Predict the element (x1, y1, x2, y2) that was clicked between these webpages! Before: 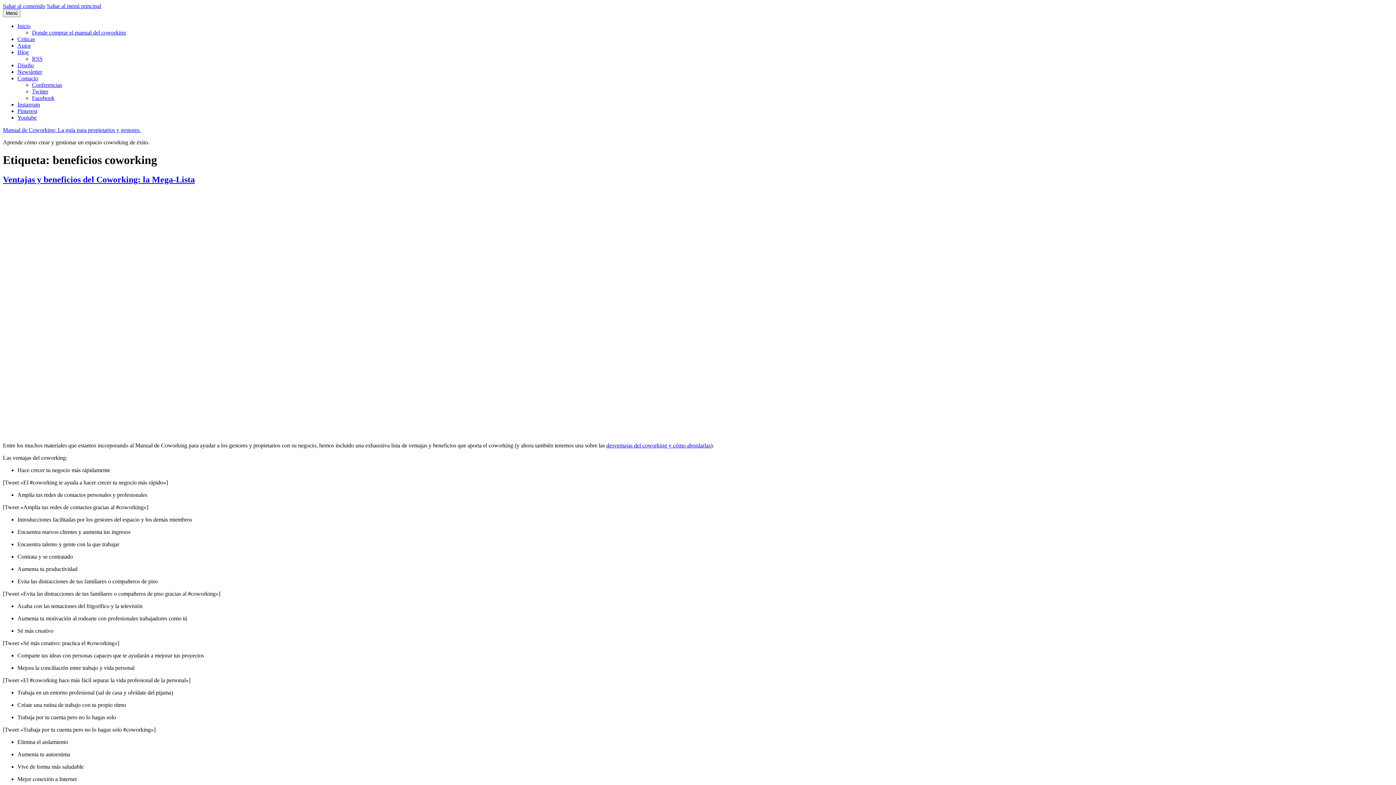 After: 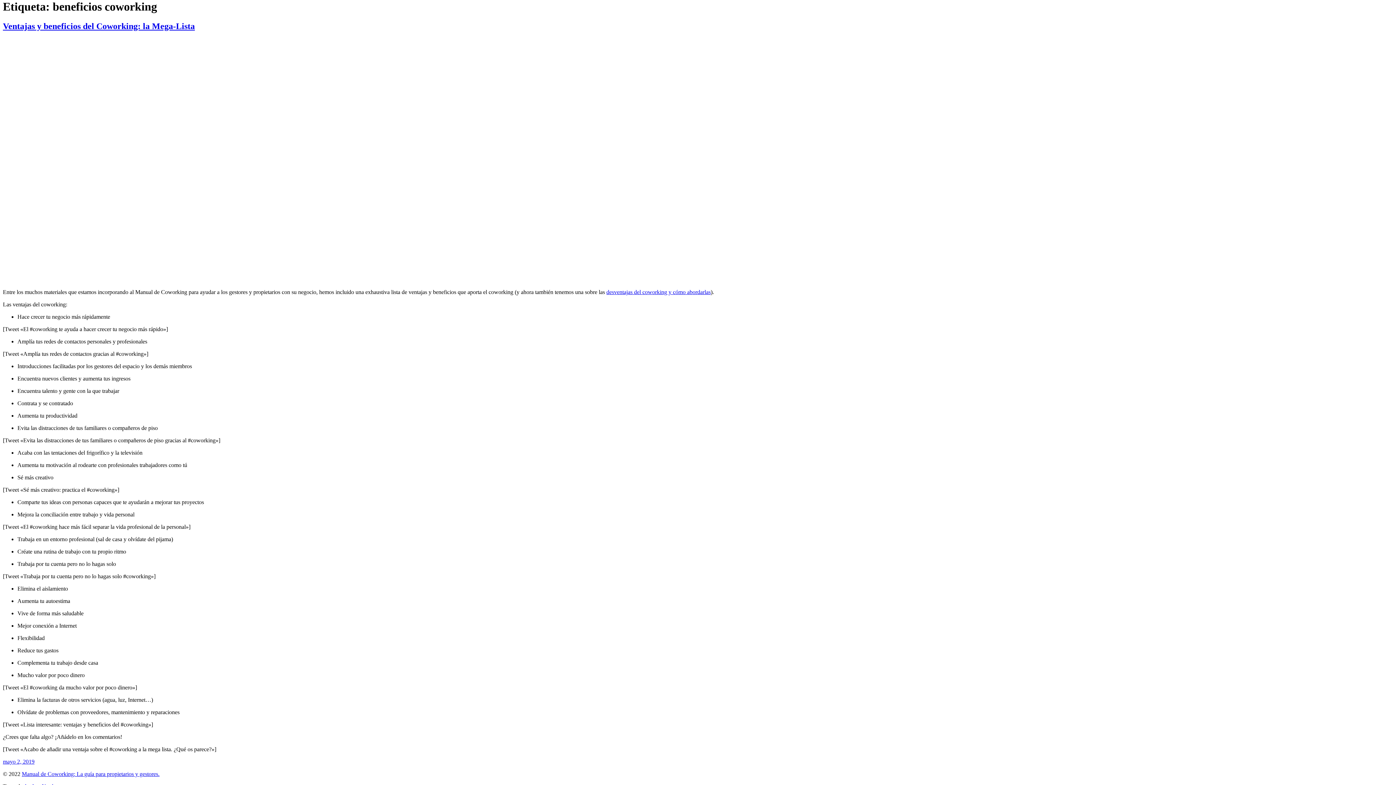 Action: bbox: (2, 2, 45, 9) label: Saltar al contenido